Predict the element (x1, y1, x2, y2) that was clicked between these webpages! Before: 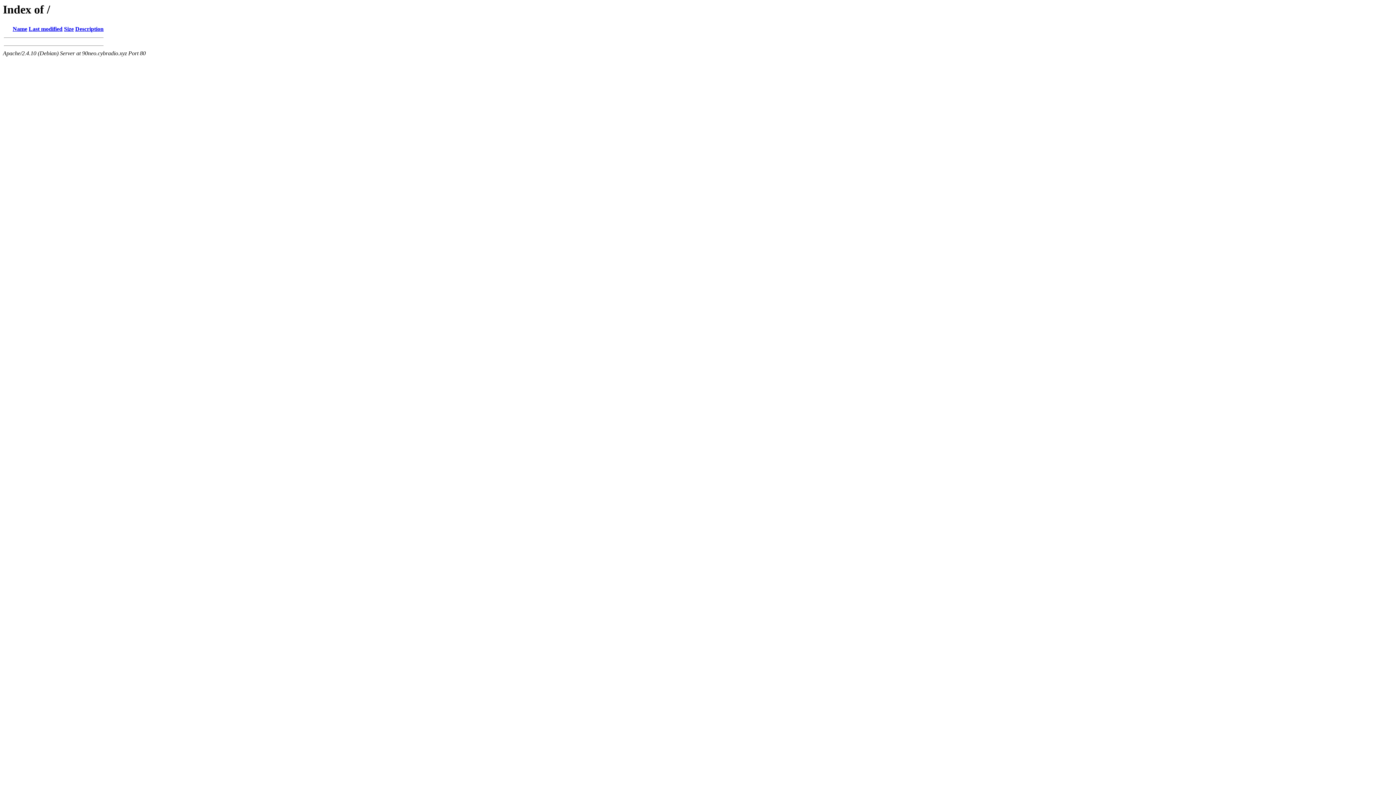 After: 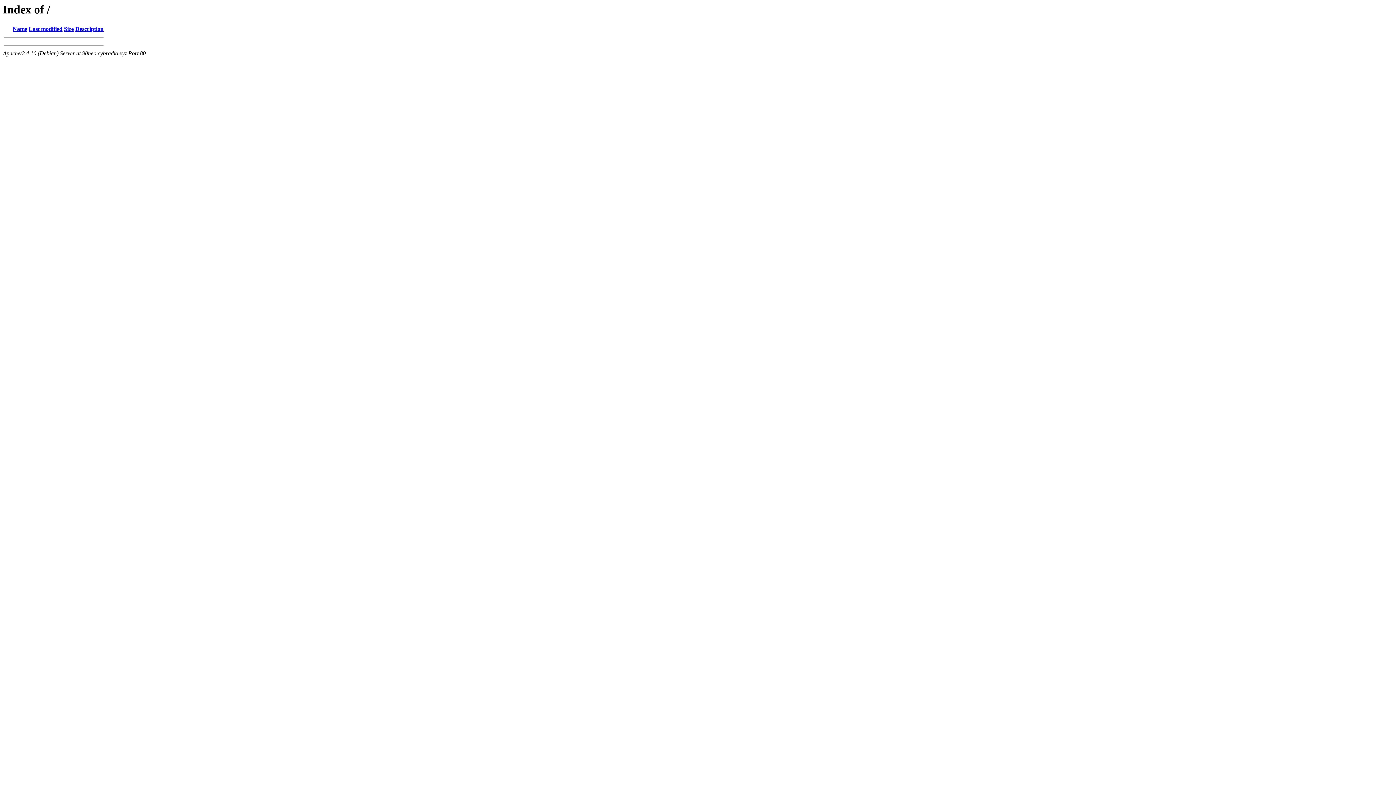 Action: label: Name bbox: (12, 25, 27, 32)